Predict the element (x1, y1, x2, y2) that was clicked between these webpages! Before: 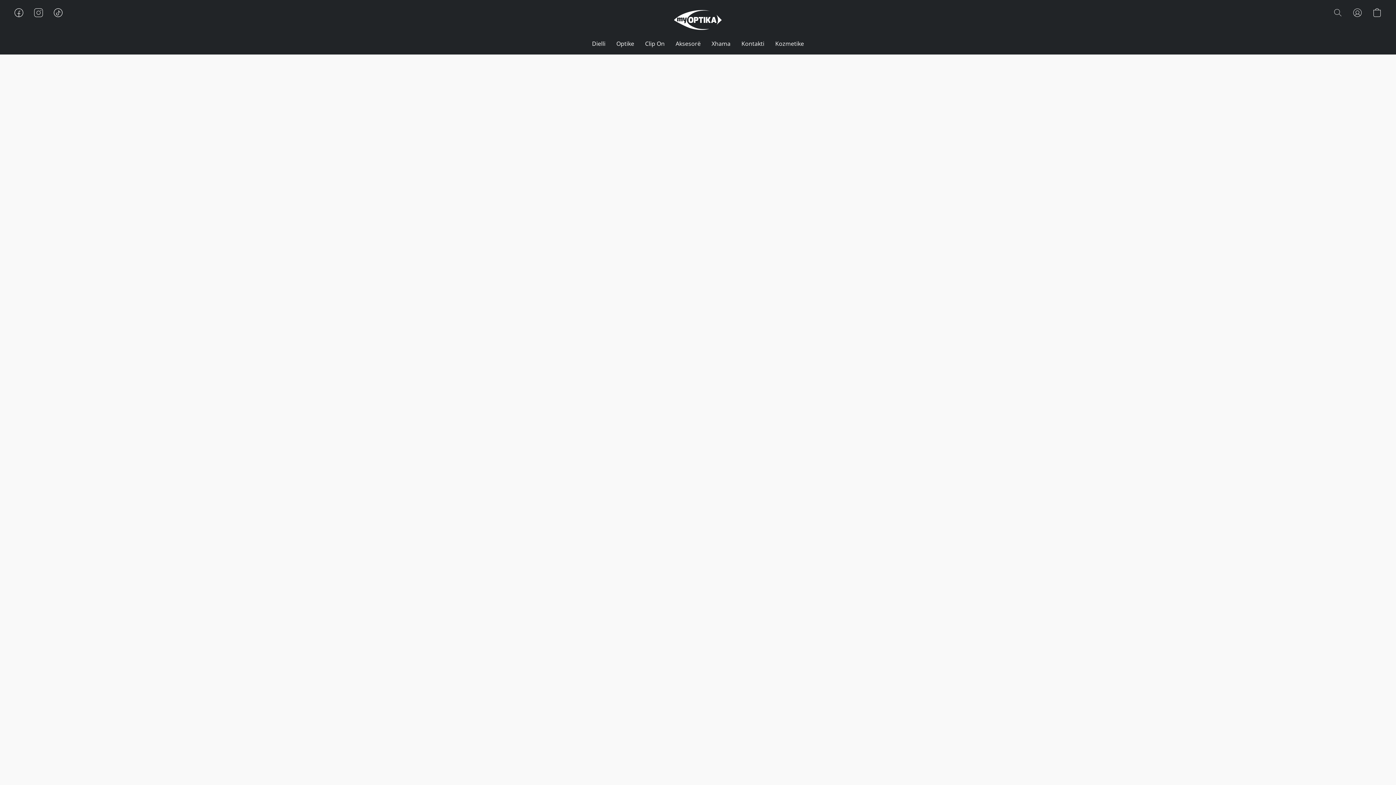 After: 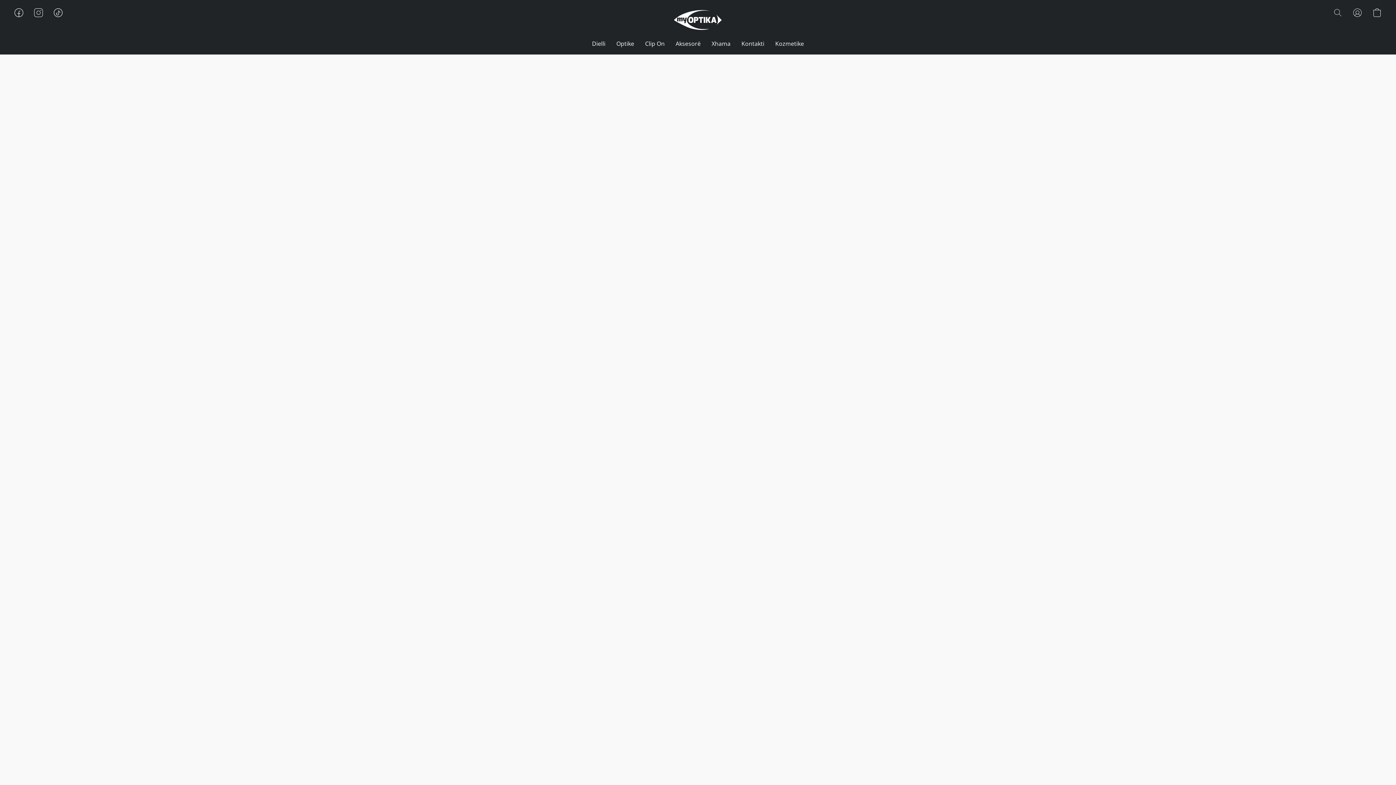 Action: bbox: (770, 36, 804, 50) label: Kozmetike